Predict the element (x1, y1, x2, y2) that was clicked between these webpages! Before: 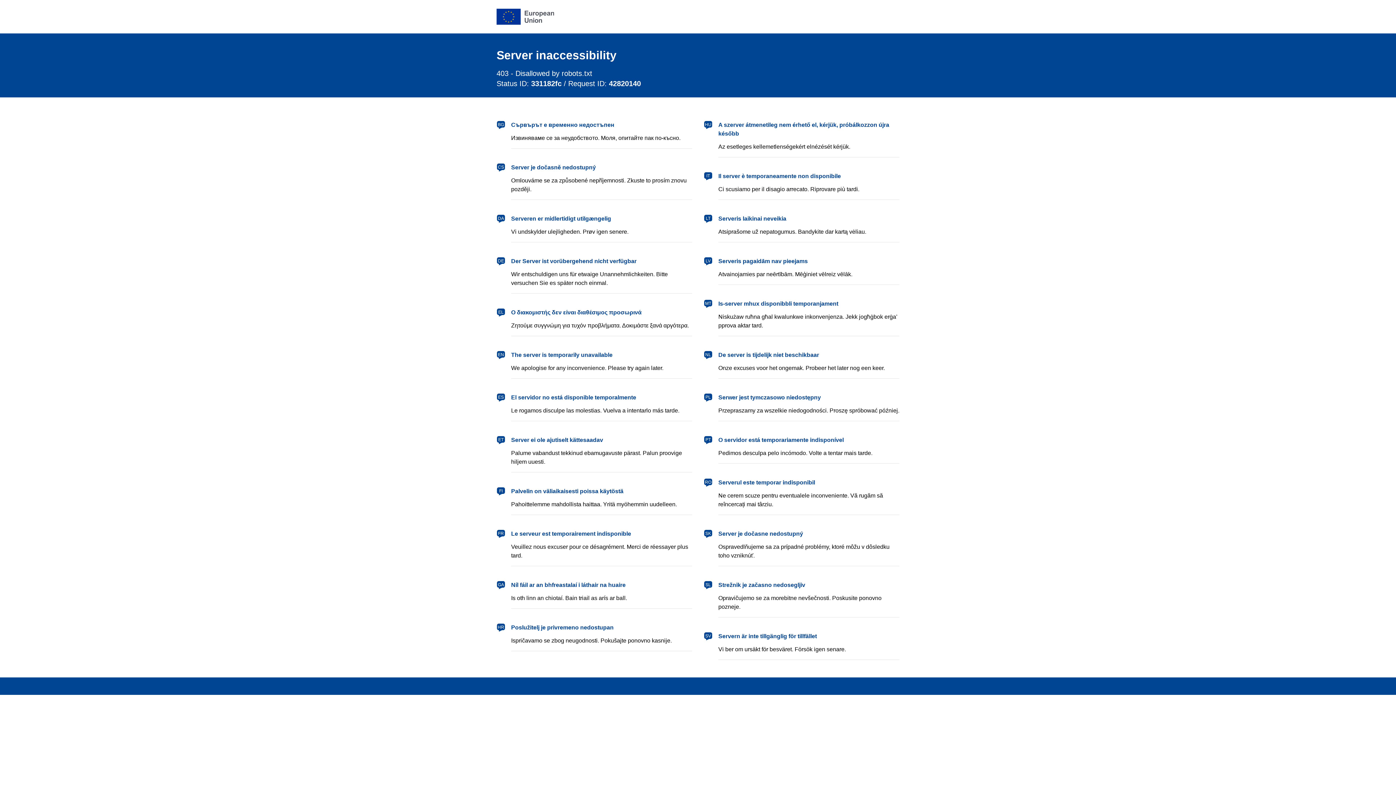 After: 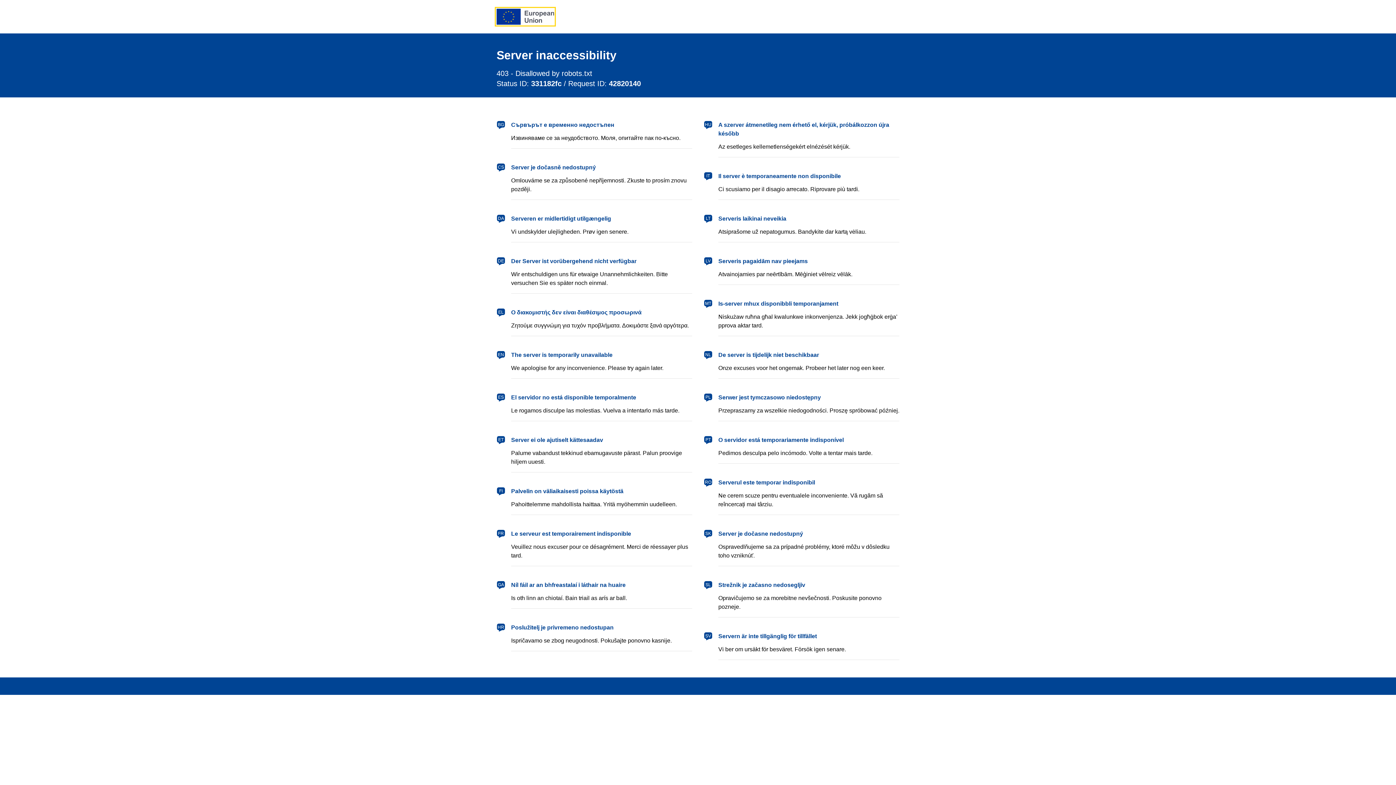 Action: label: European Union bbox: (496, 8, 554, 24)